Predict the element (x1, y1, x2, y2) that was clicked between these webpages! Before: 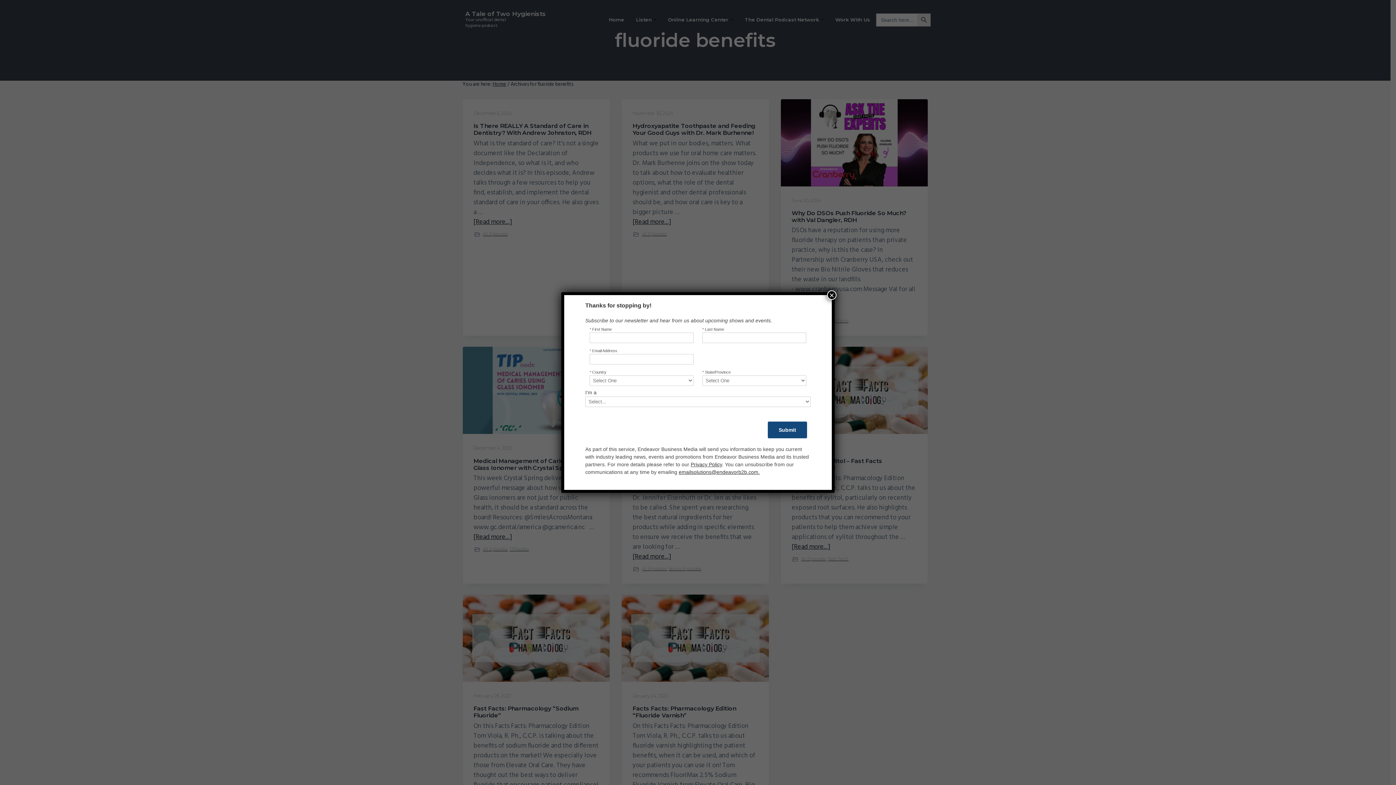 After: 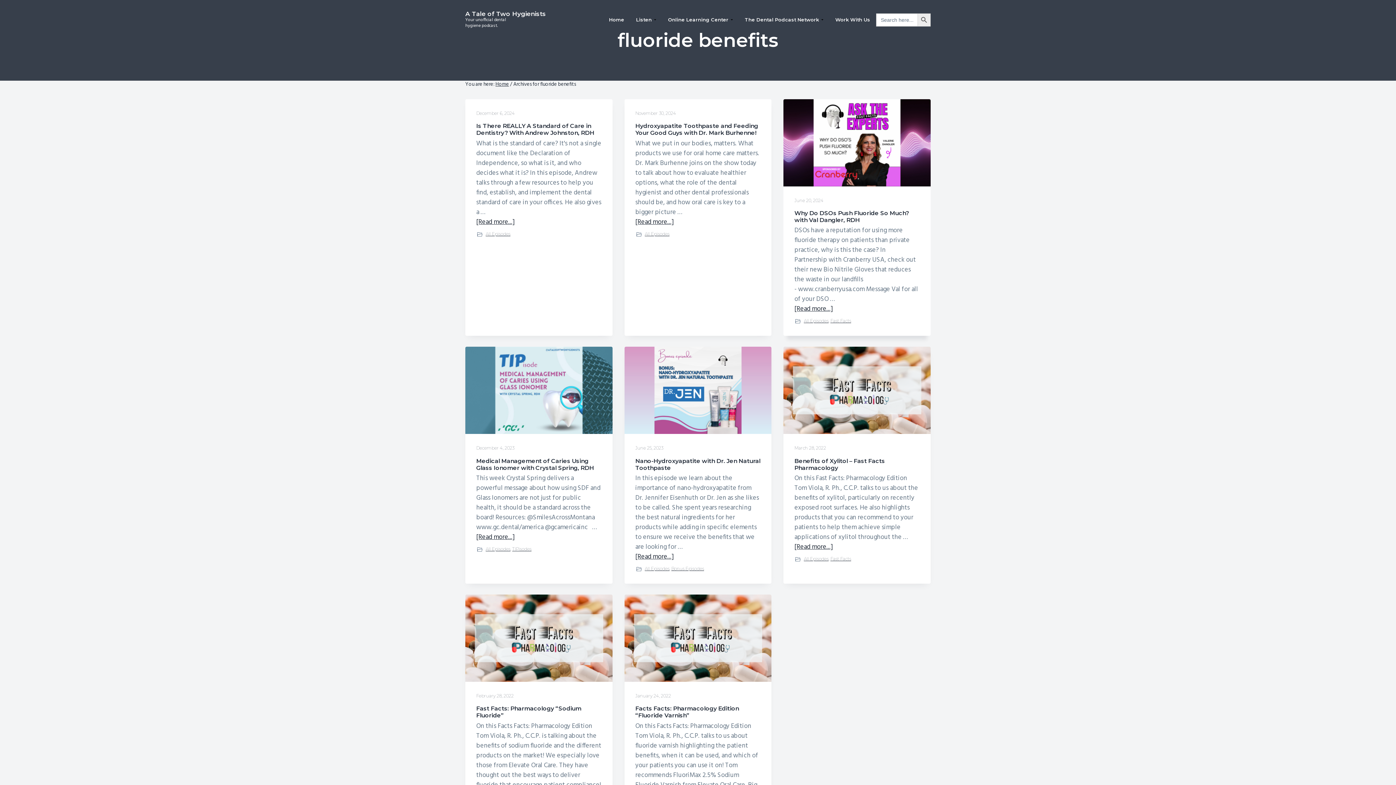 Action: bbox: (827, 290, 836, 300) label: Close